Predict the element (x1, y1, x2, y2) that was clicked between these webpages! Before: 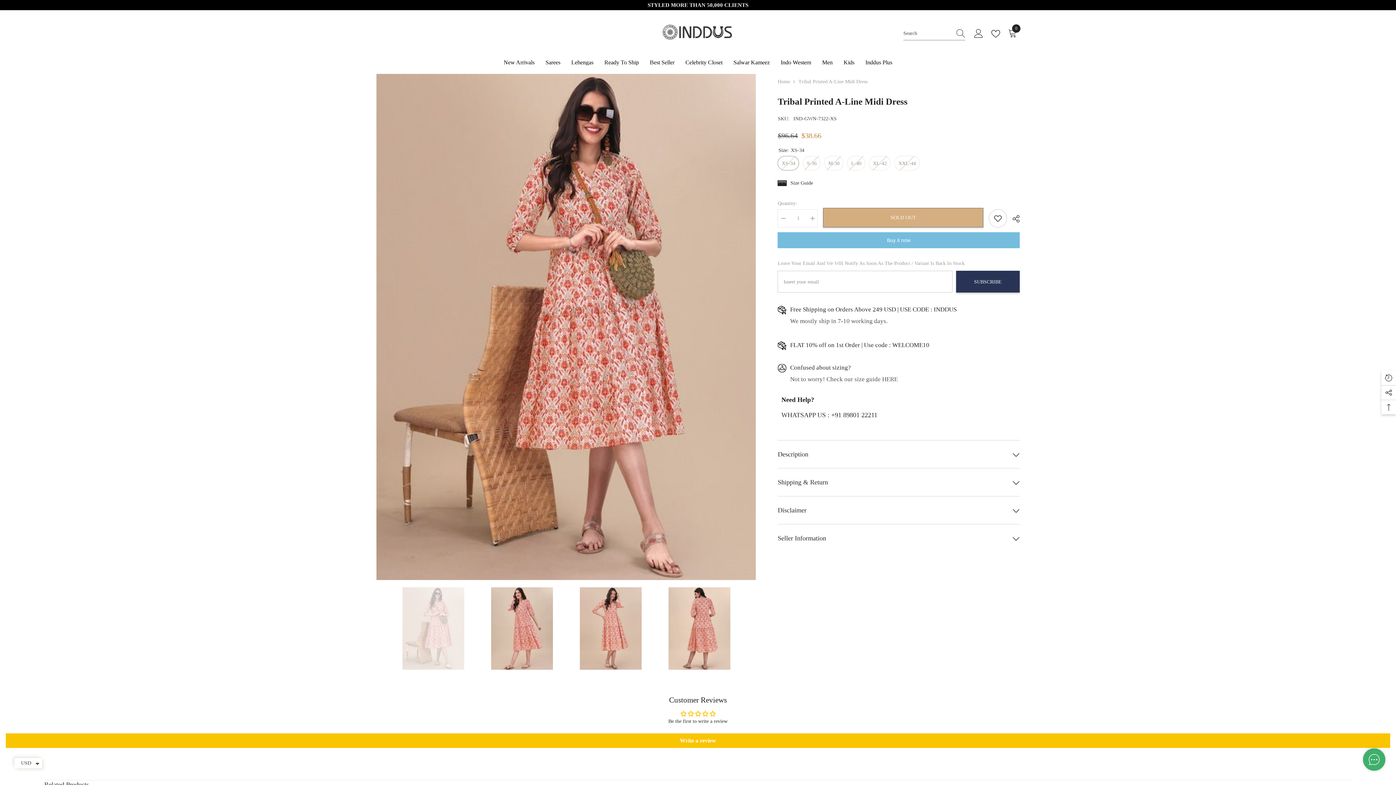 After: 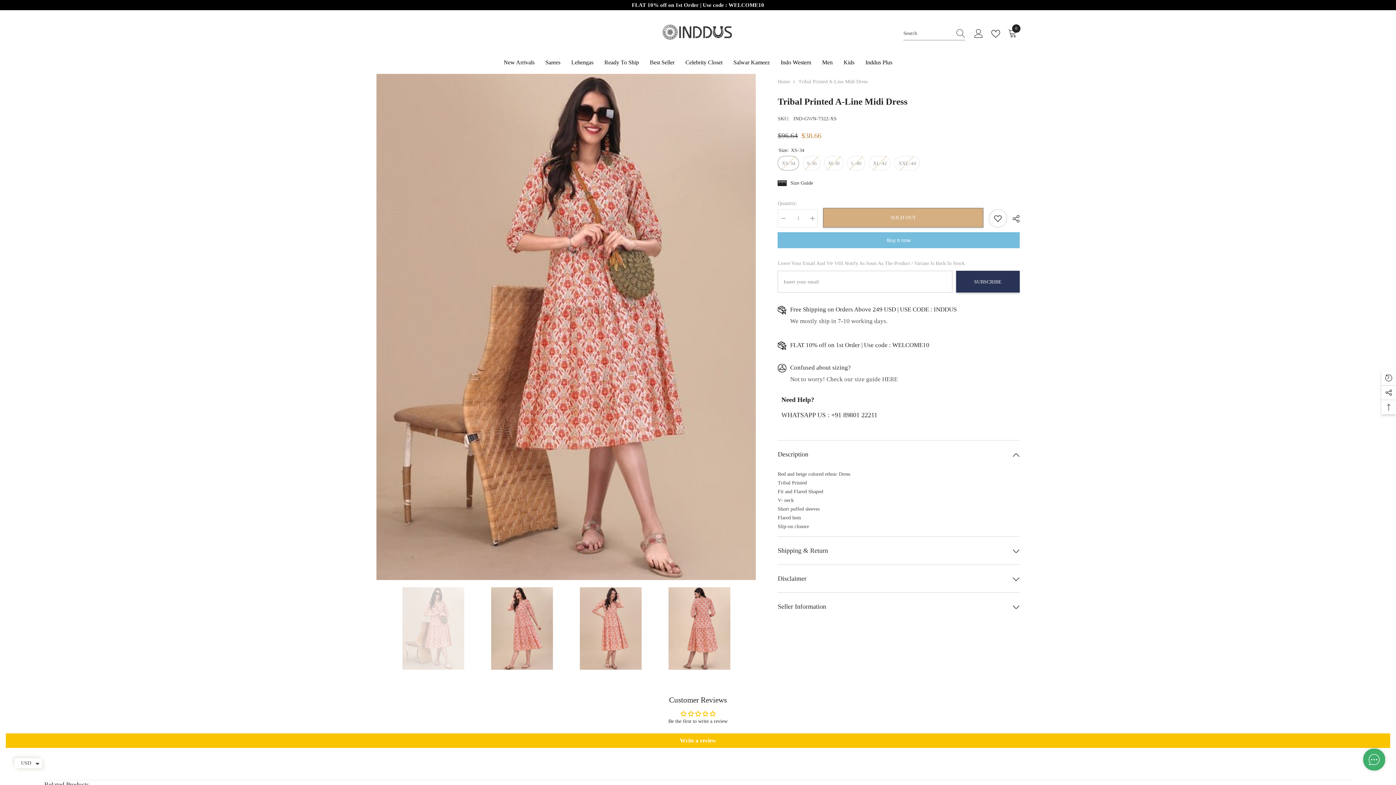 Action: label: Description bbox: (777, 440, 1019, 468)